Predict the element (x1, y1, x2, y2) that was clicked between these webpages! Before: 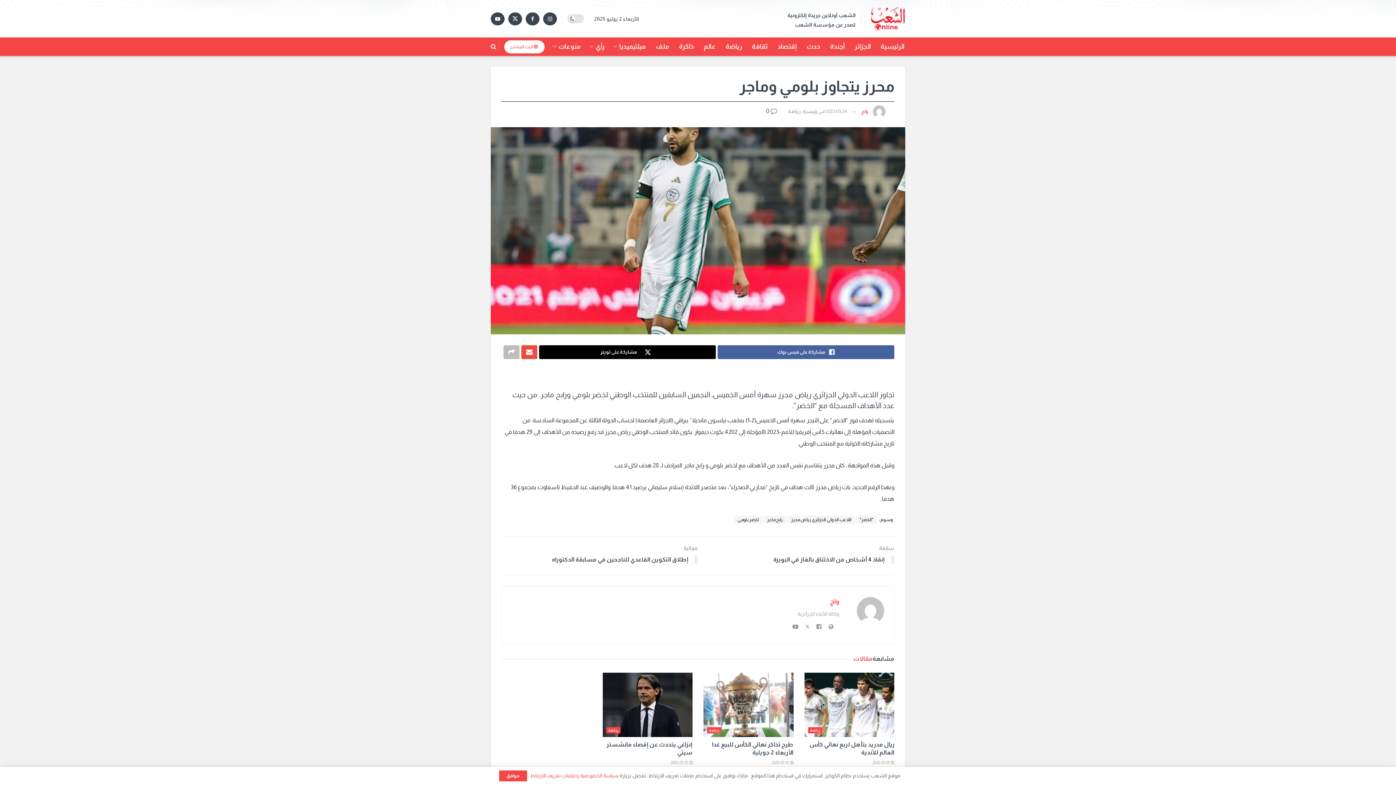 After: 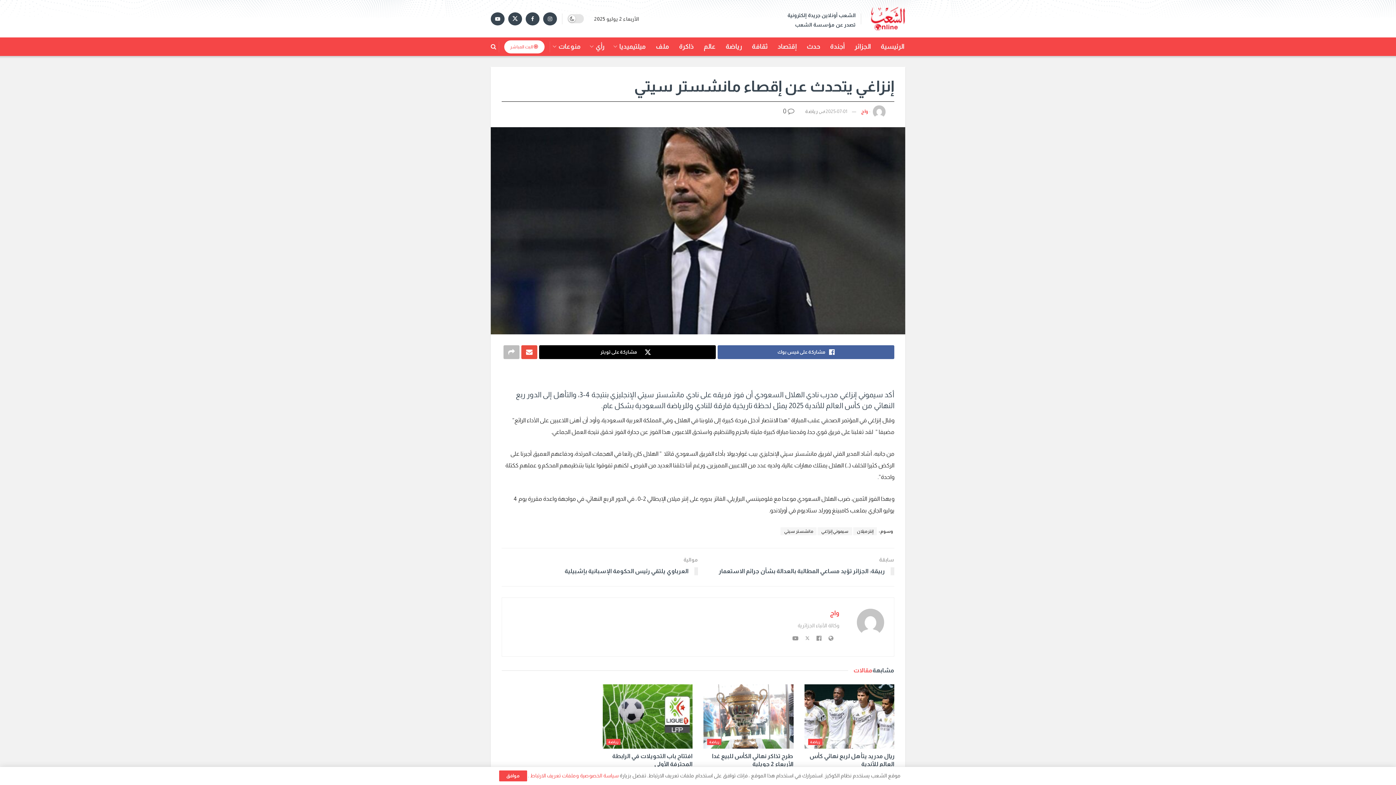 Action: label:  2025-07-01 bbox: (670, 760, 692, 765)